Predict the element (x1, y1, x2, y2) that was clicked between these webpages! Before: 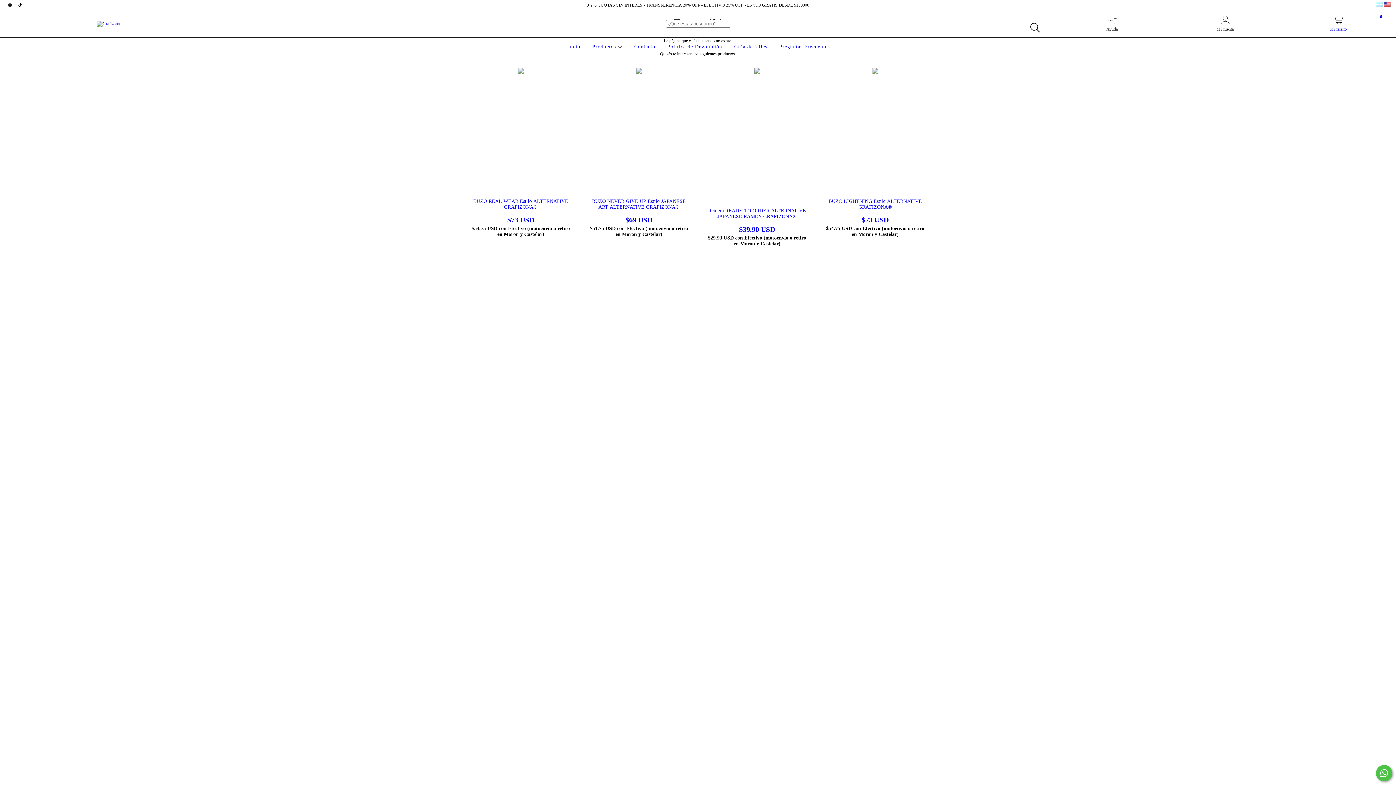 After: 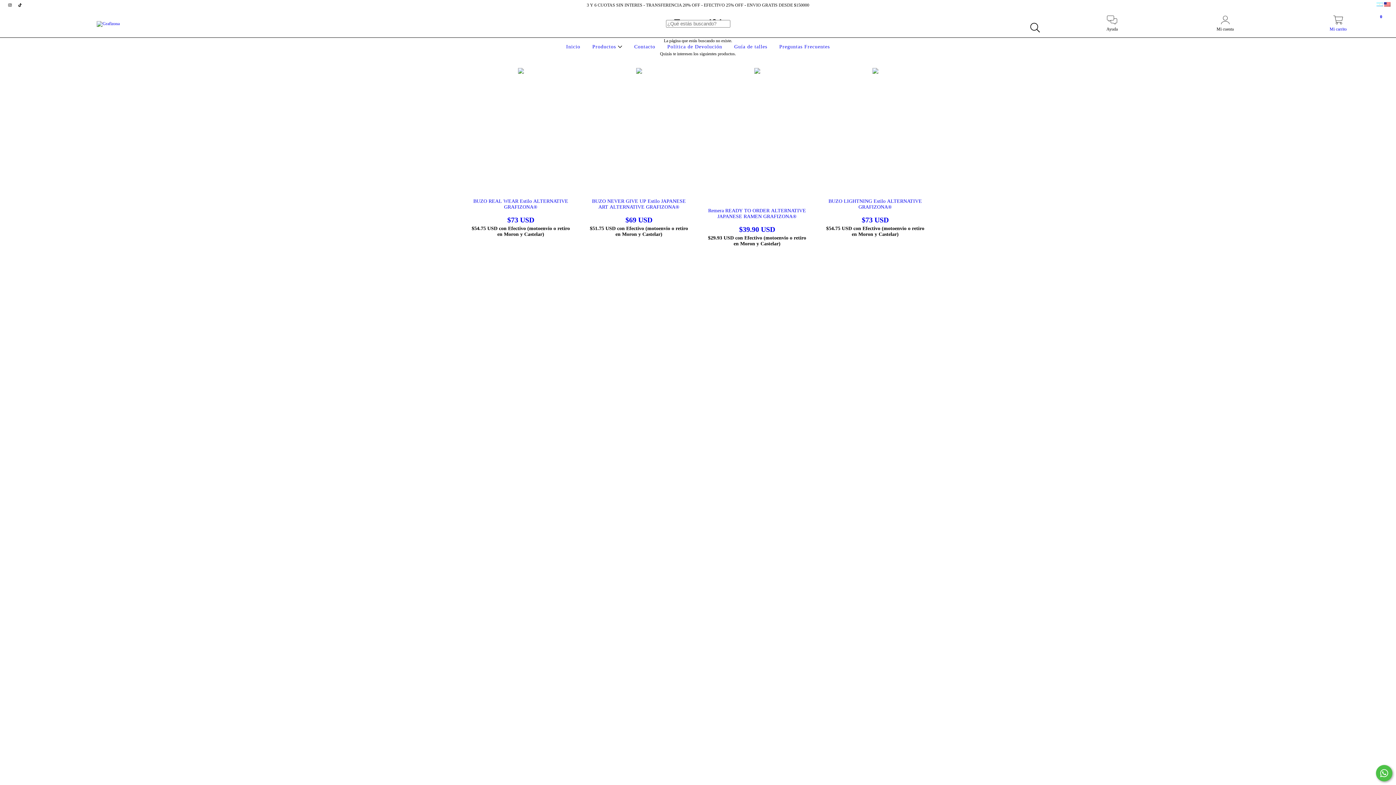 Action: label: Comunicate por WhatsApp bbox: (1376, 765, 1392, 781)